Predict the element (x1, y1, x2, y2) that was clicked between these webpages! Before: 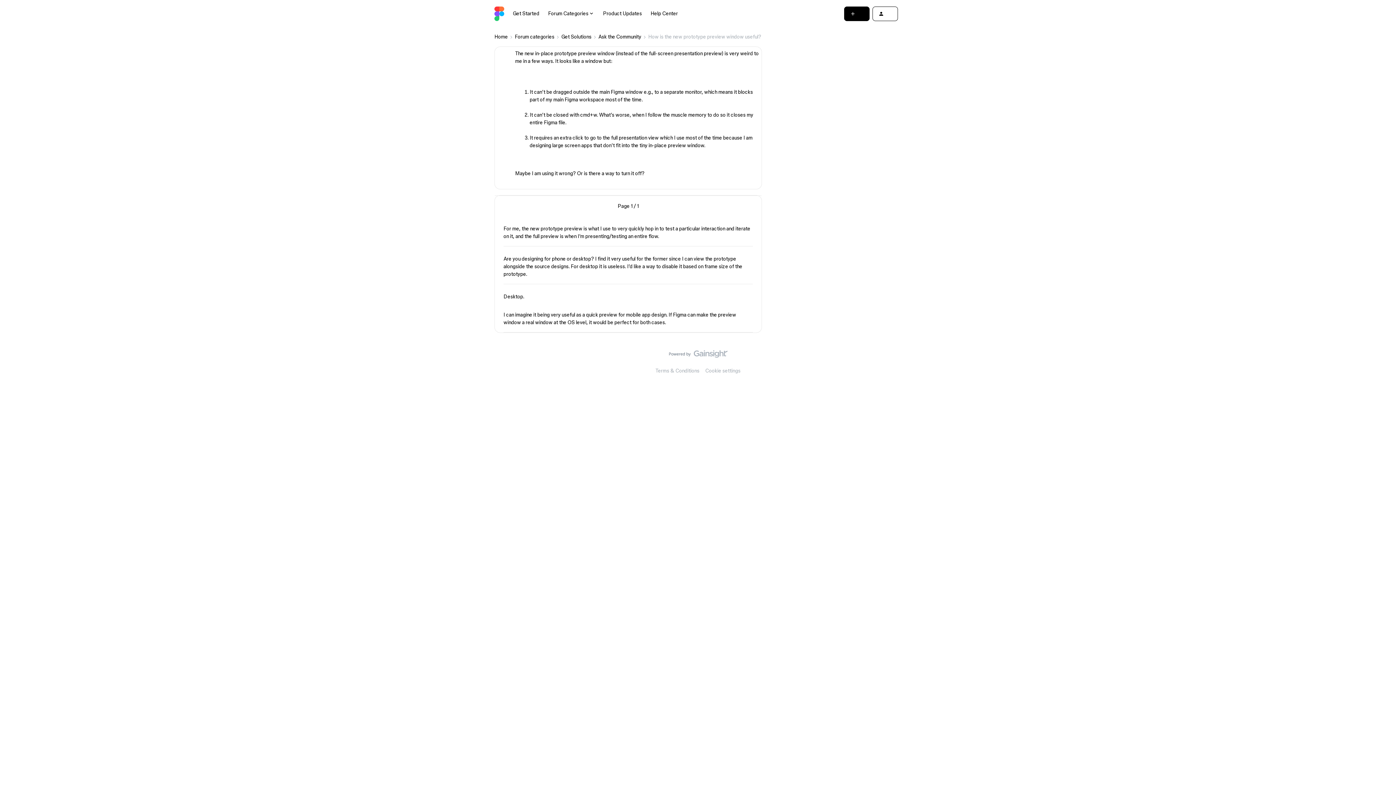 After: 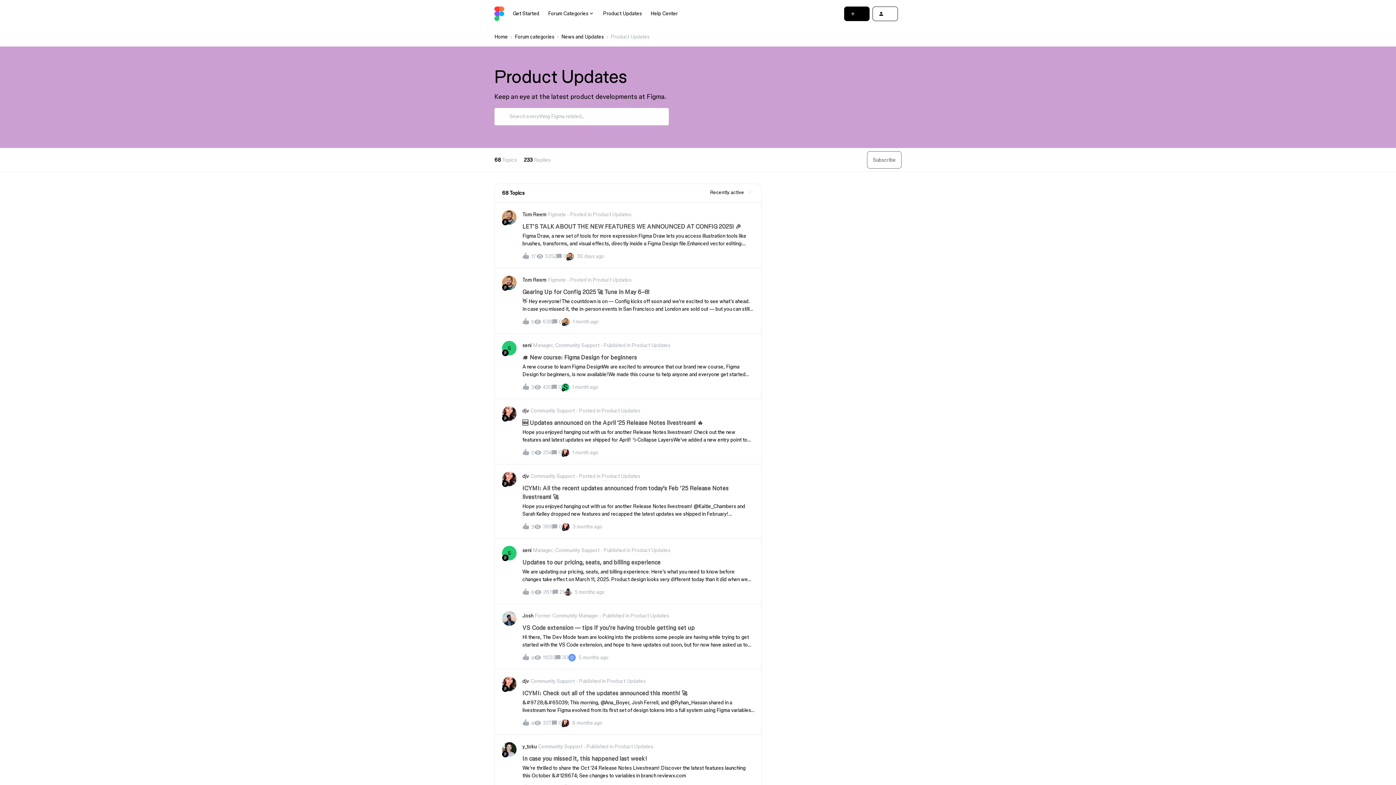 Action: label: Product Updates bbox: (603, 9, 642, 17)